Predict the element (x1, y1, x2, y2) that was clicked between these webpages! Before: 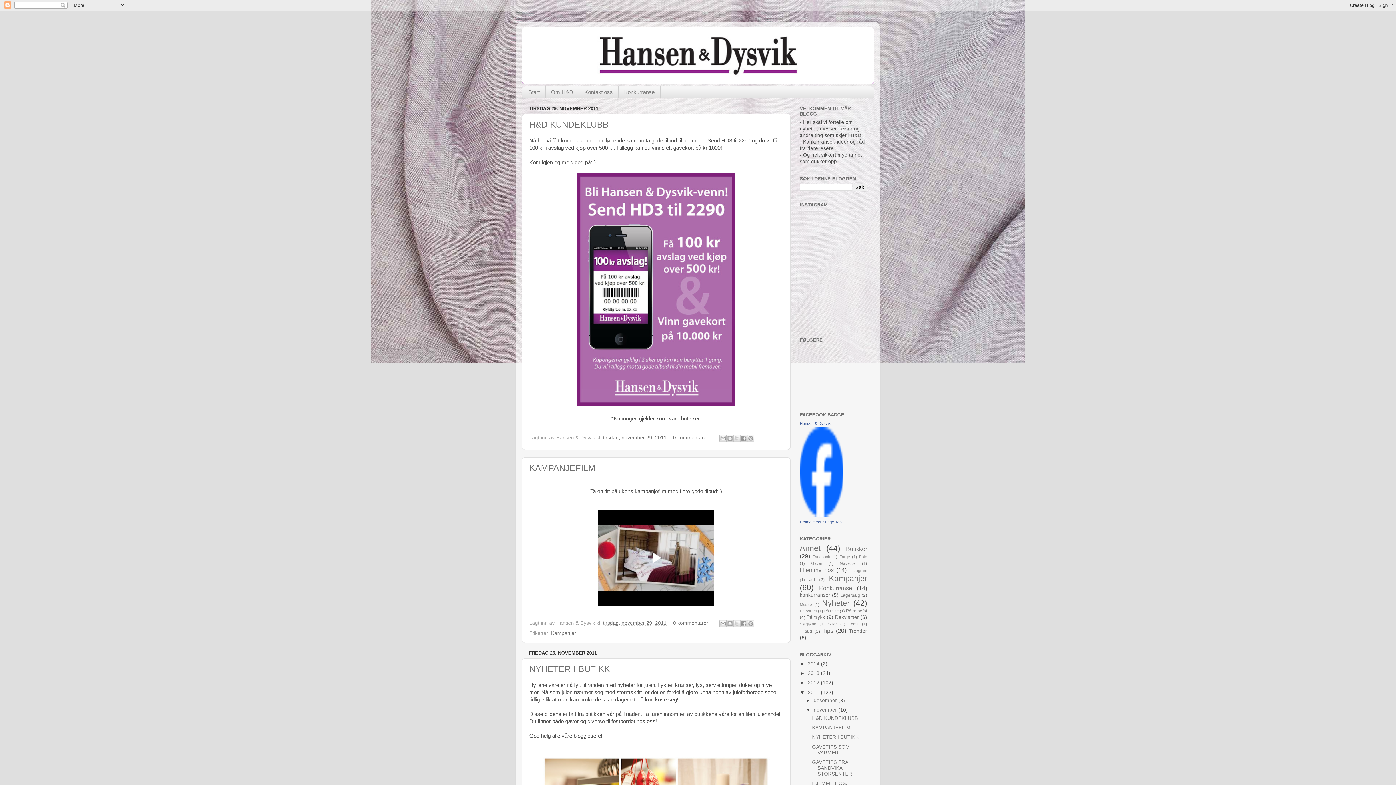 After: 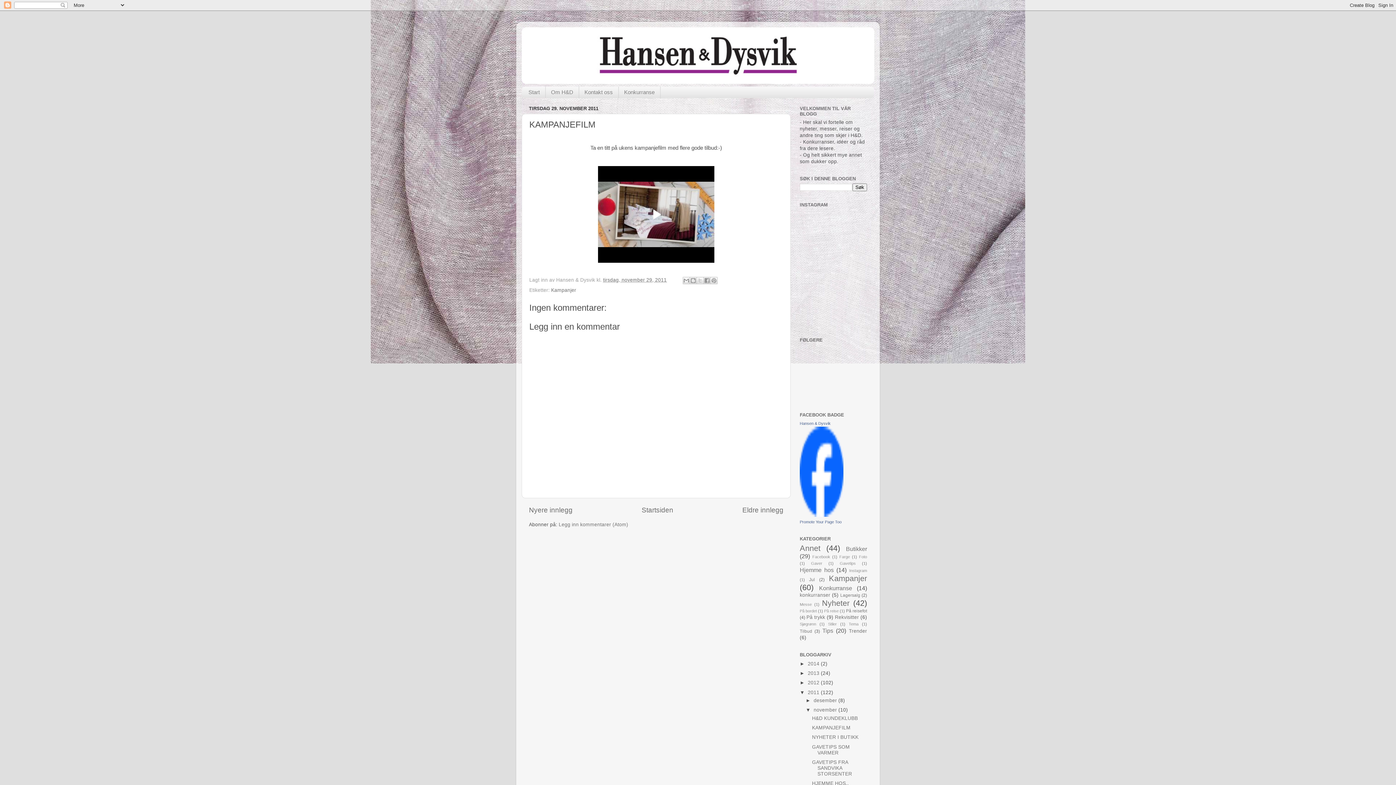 Action: bbox: (812, 725, 850, 731) label: KAMPANJEFILM